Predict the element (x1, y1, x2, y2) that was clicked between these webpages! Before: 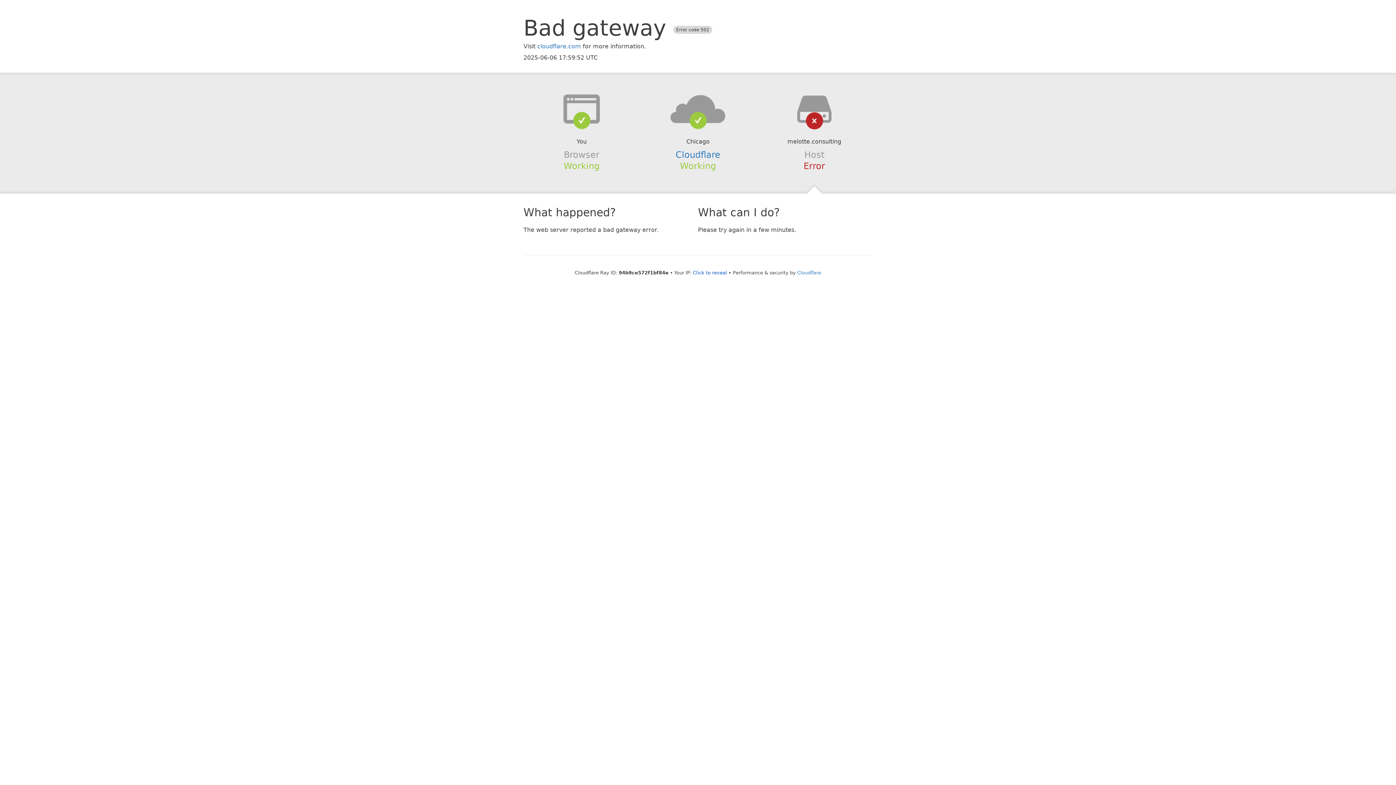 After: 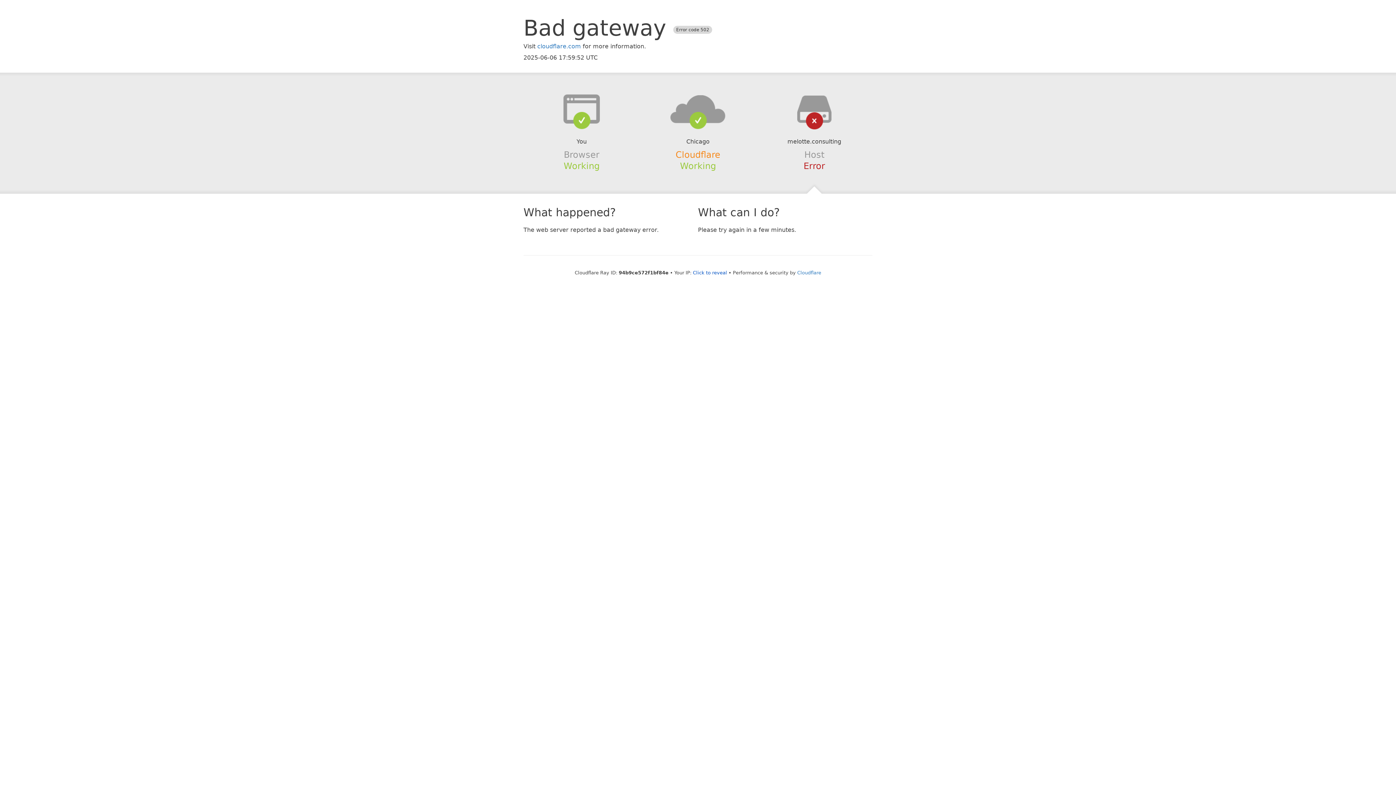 Action: label: Cloudflare bbox: (675, 149, 720, 159)